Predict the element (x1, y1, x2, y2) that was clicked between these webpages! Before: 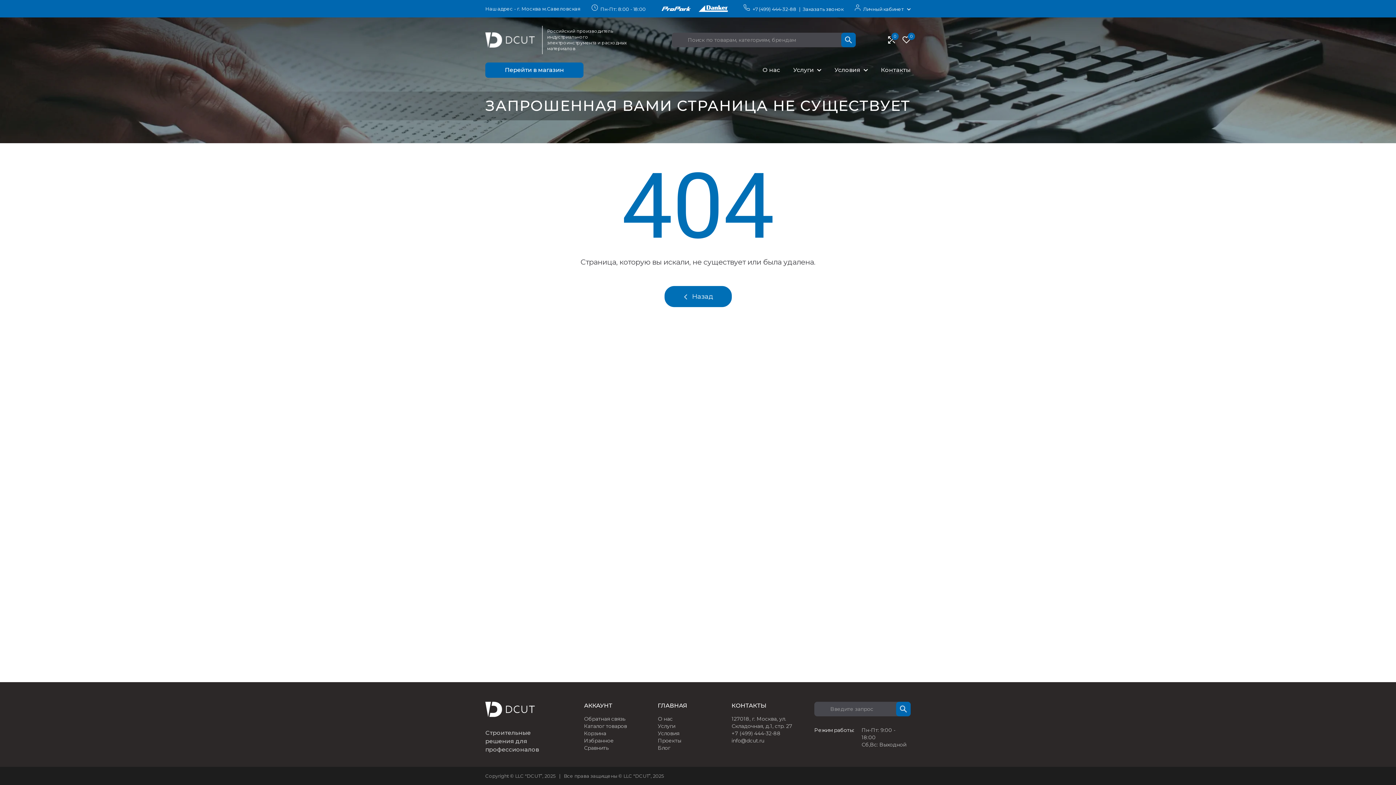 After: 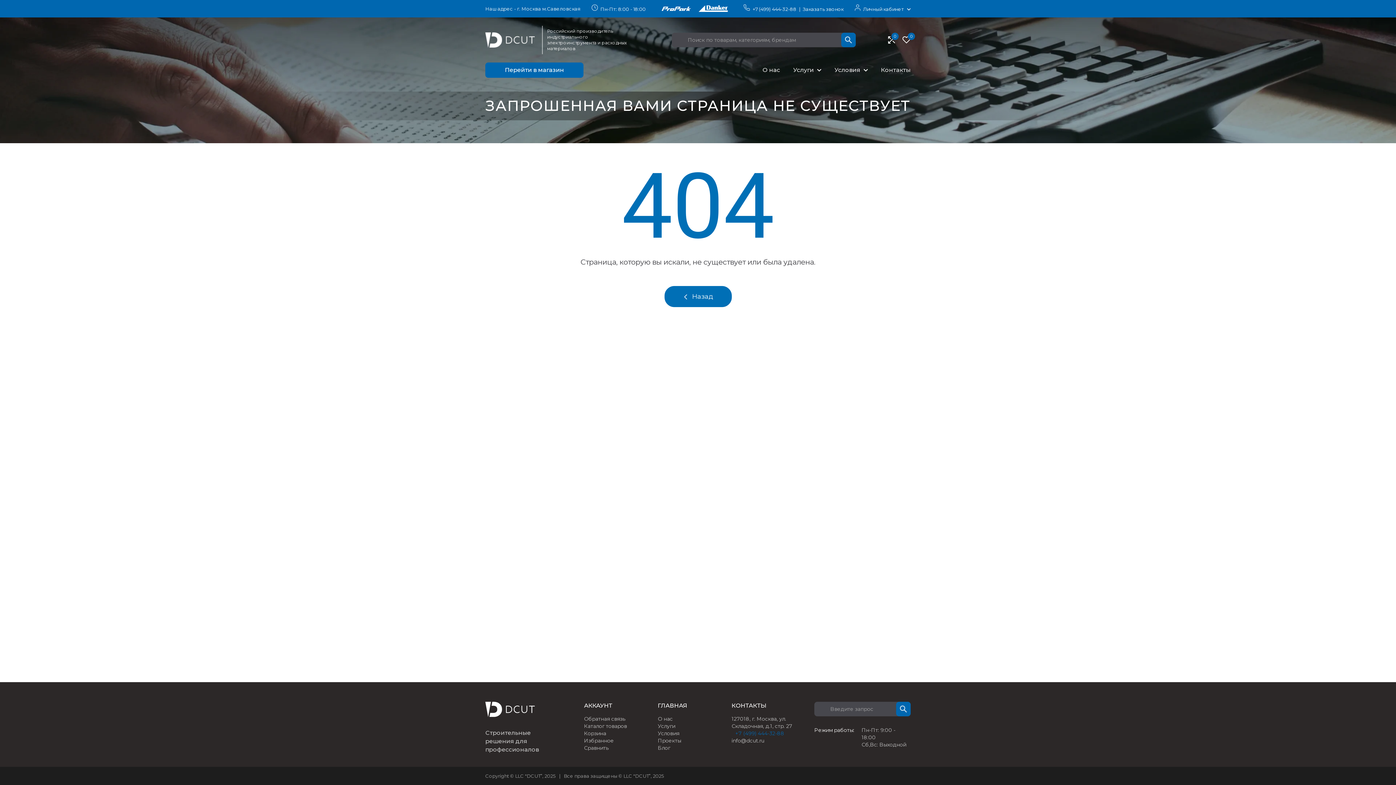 Action: bbox: (731, 730, 803, 737) label: +7 (499) 444-32-88